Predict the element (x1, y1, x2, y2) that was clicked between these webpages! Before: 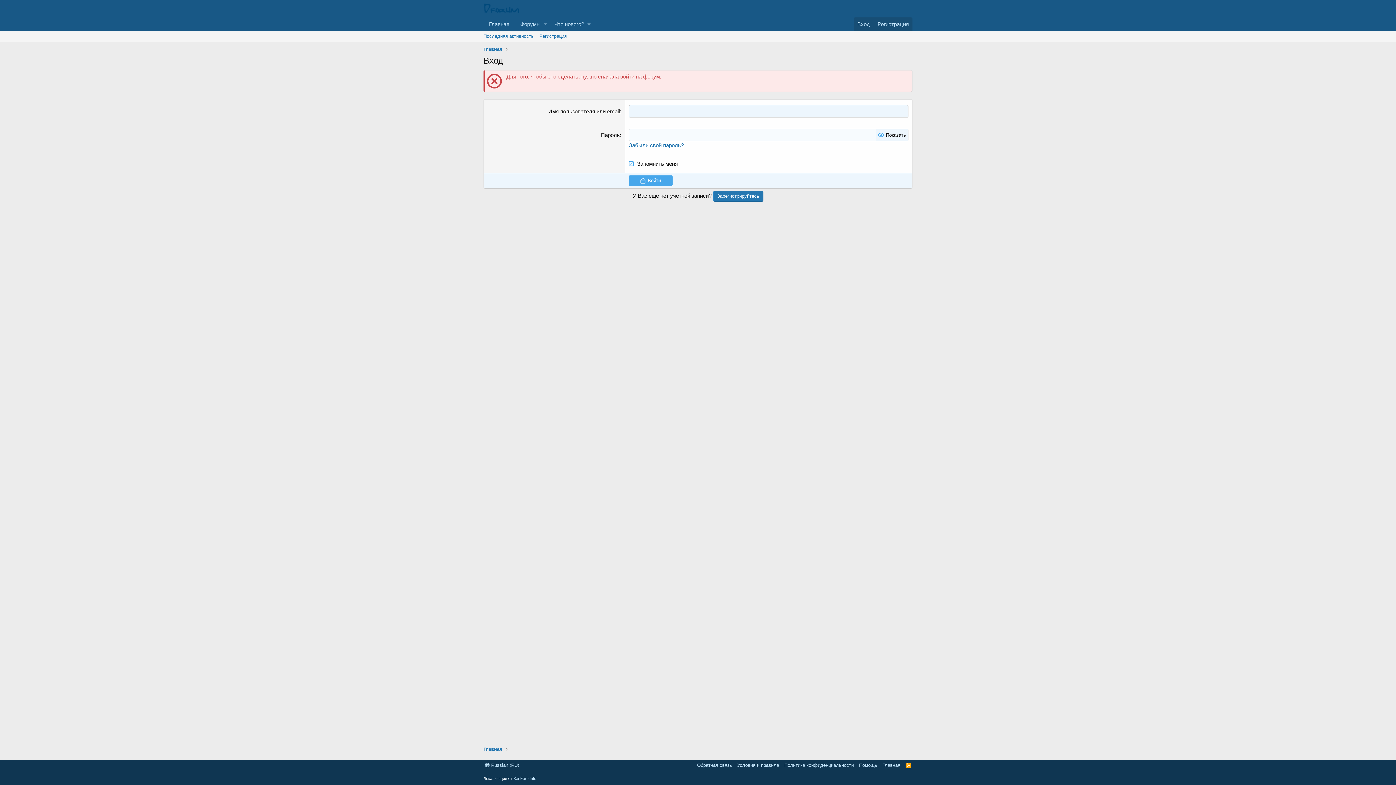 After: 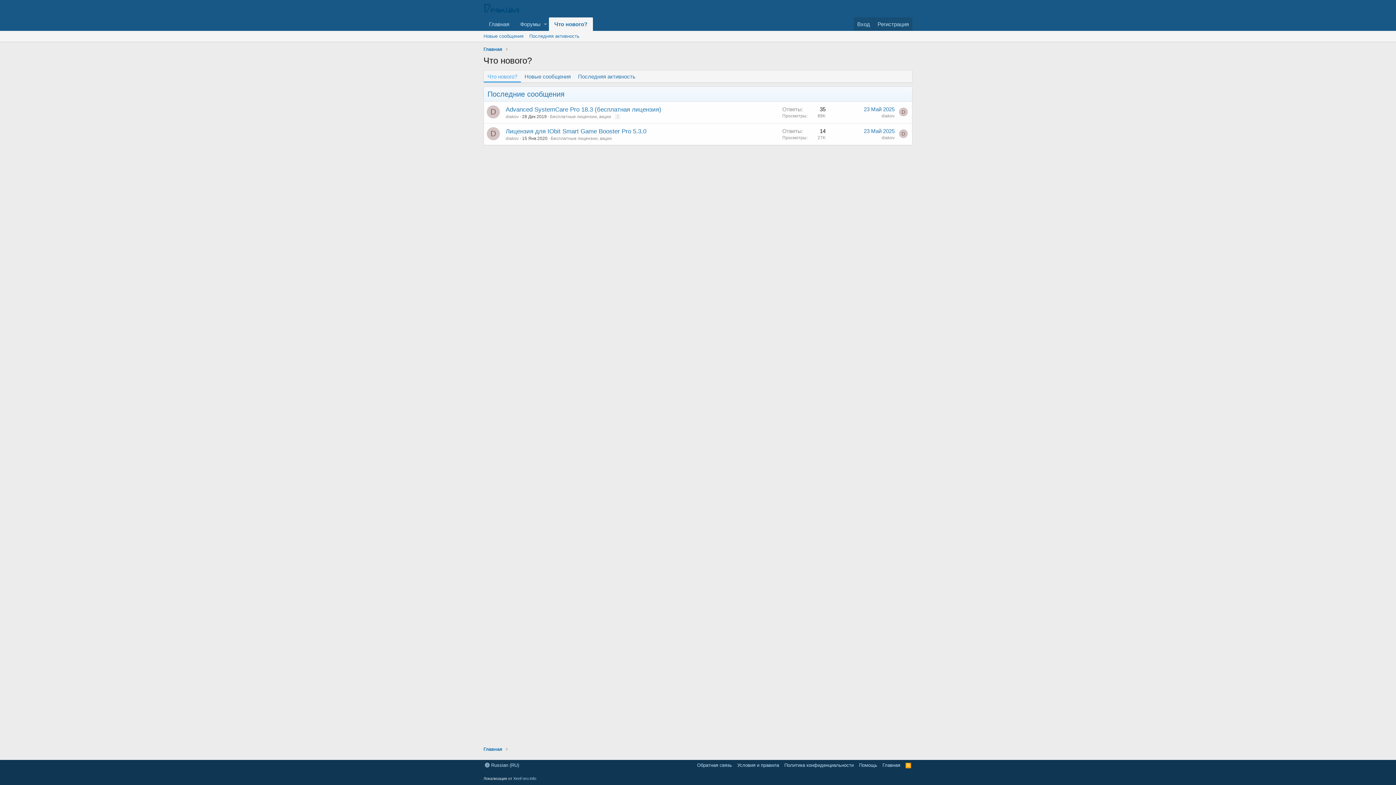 Action: label: Что нового? bbox: (549, 17, 585, 30)